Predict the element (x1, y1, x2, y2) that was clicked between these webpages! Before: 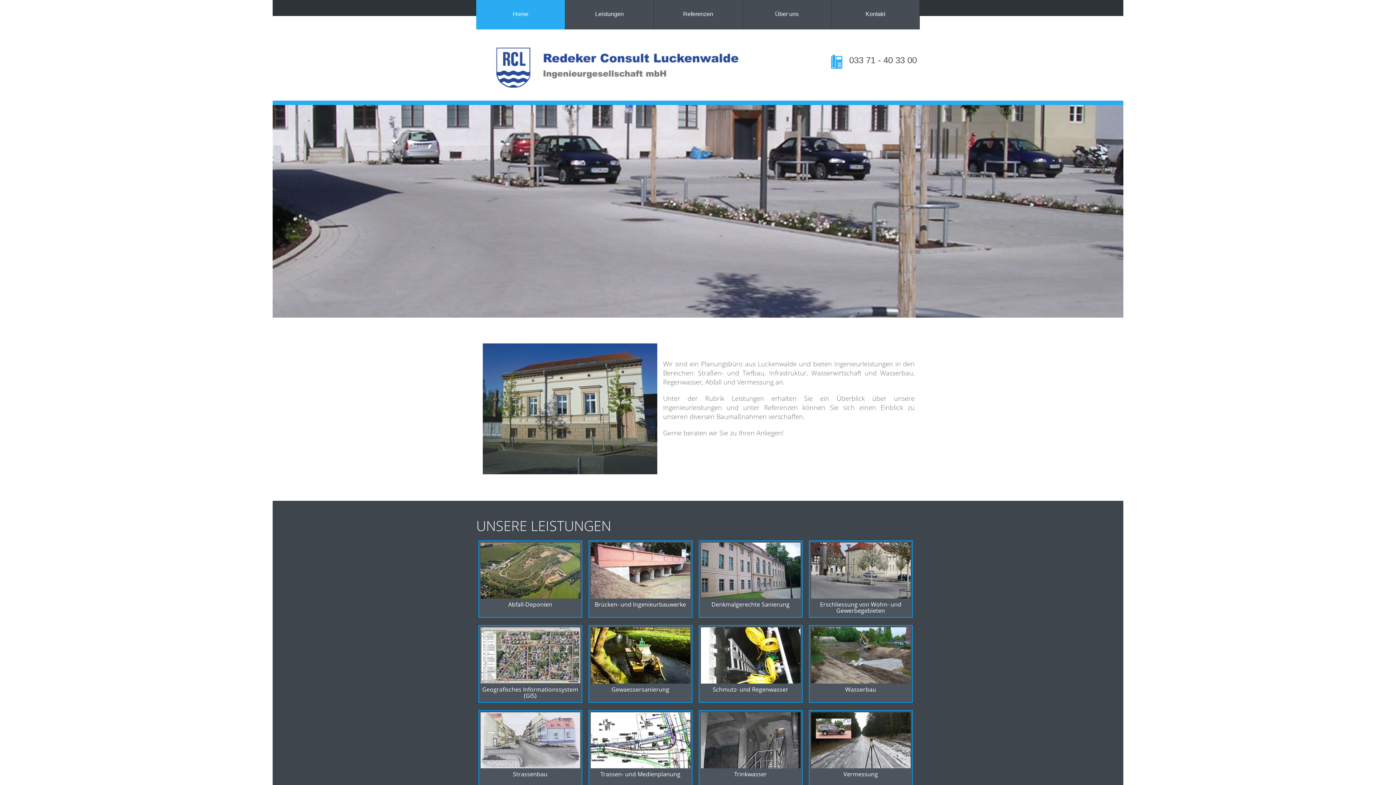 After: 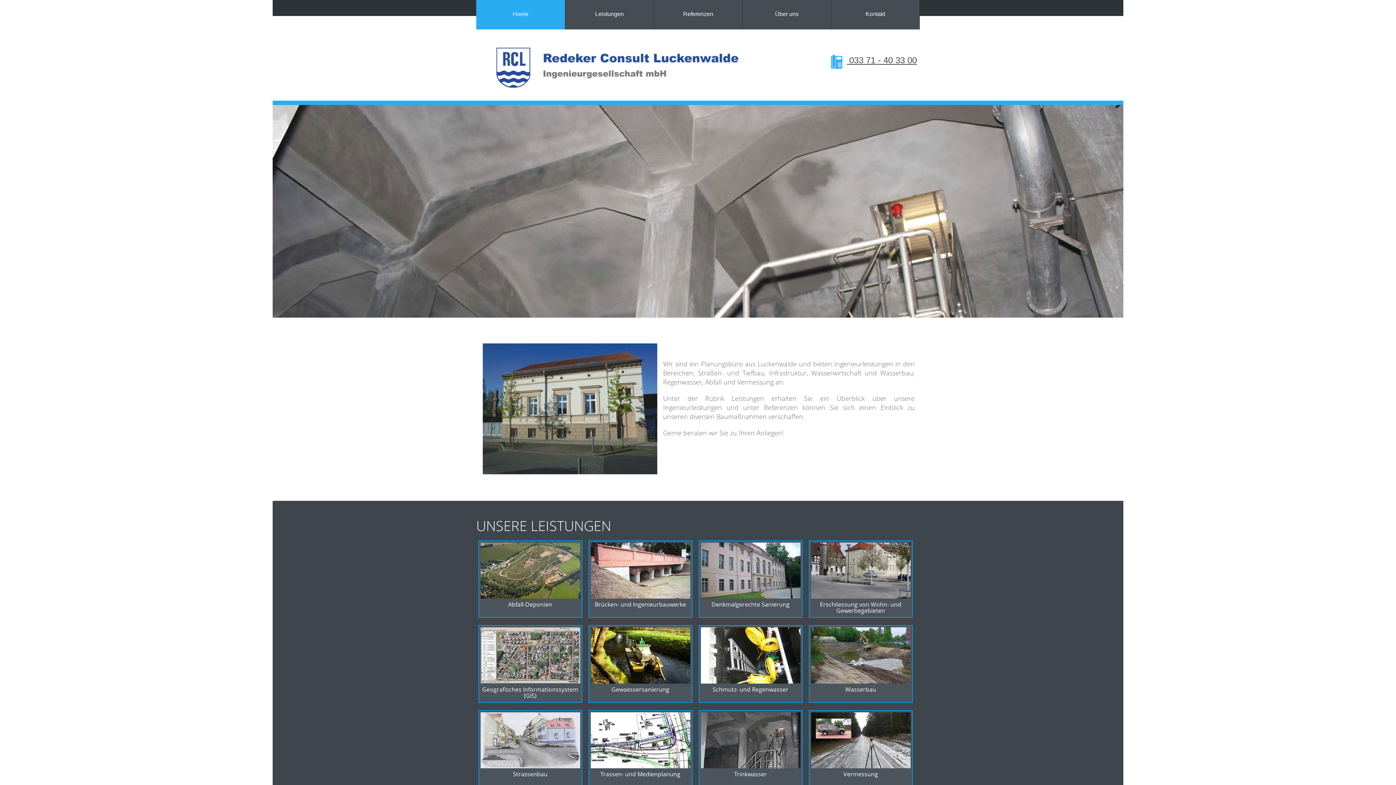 Action: label:  033 71 - 40 33 00 bbox: (831, 55, 917, 65)